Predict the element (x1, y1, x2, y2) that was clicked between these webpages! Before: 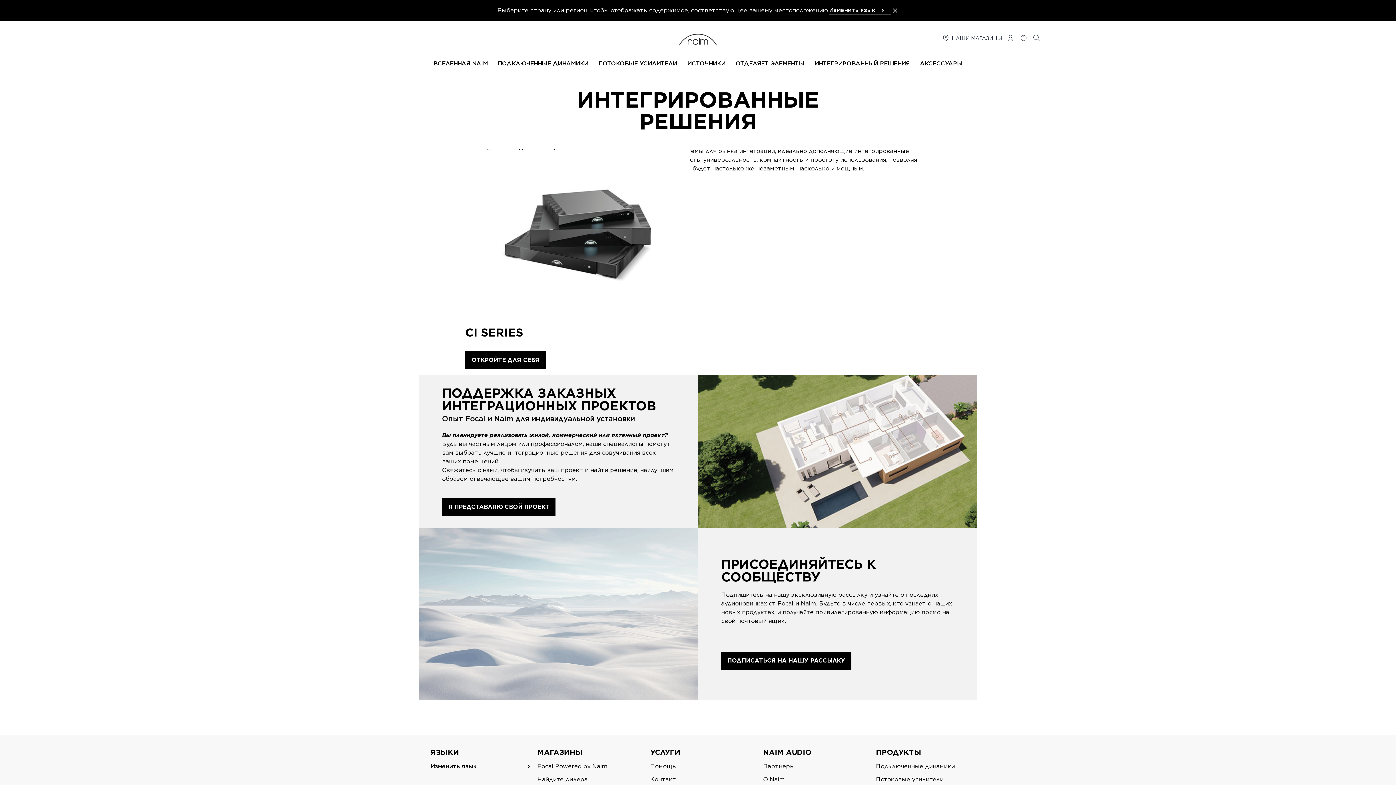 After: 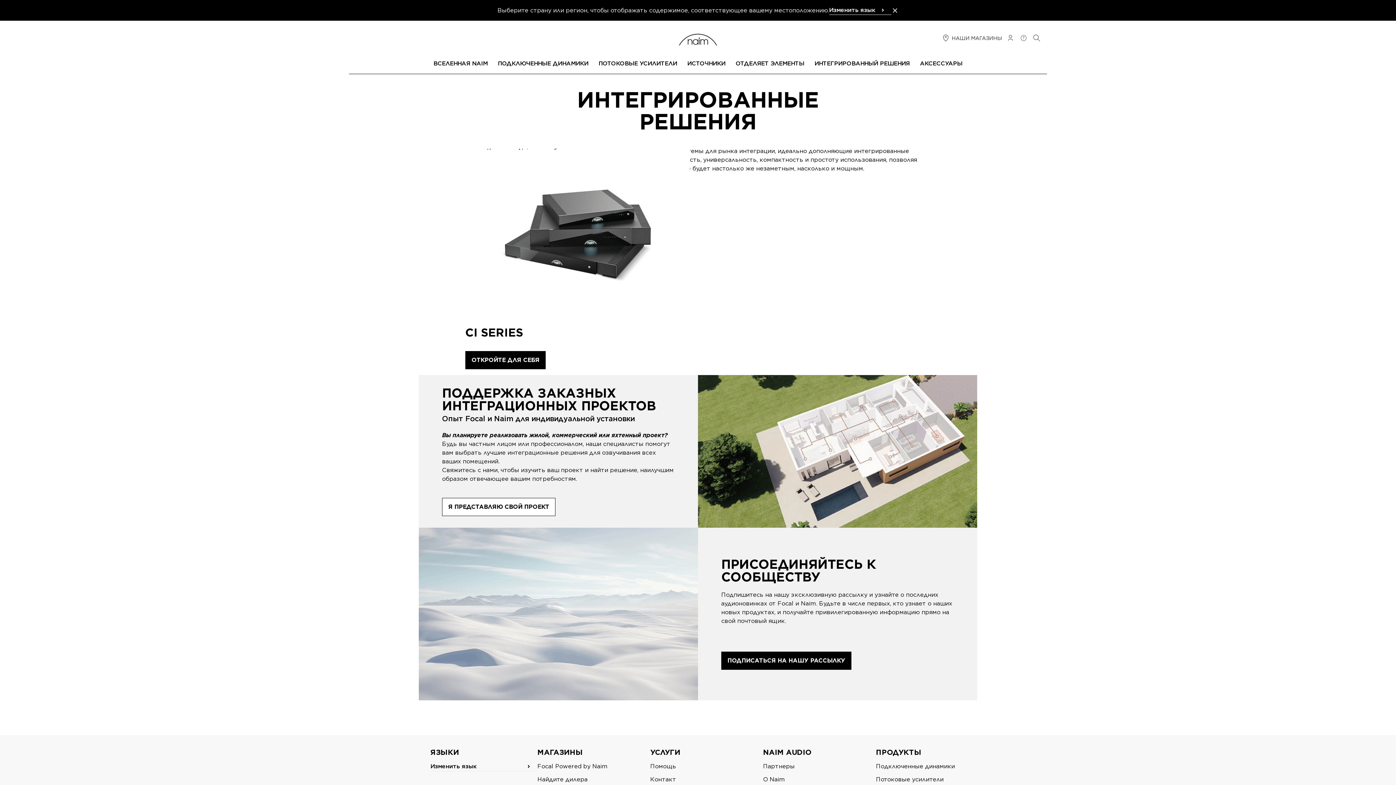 Action: bbox: (442, 498, 555, 516) label: Я ПРЕДСТАВЛЯЮ СВОЙ ПРОЕКТ